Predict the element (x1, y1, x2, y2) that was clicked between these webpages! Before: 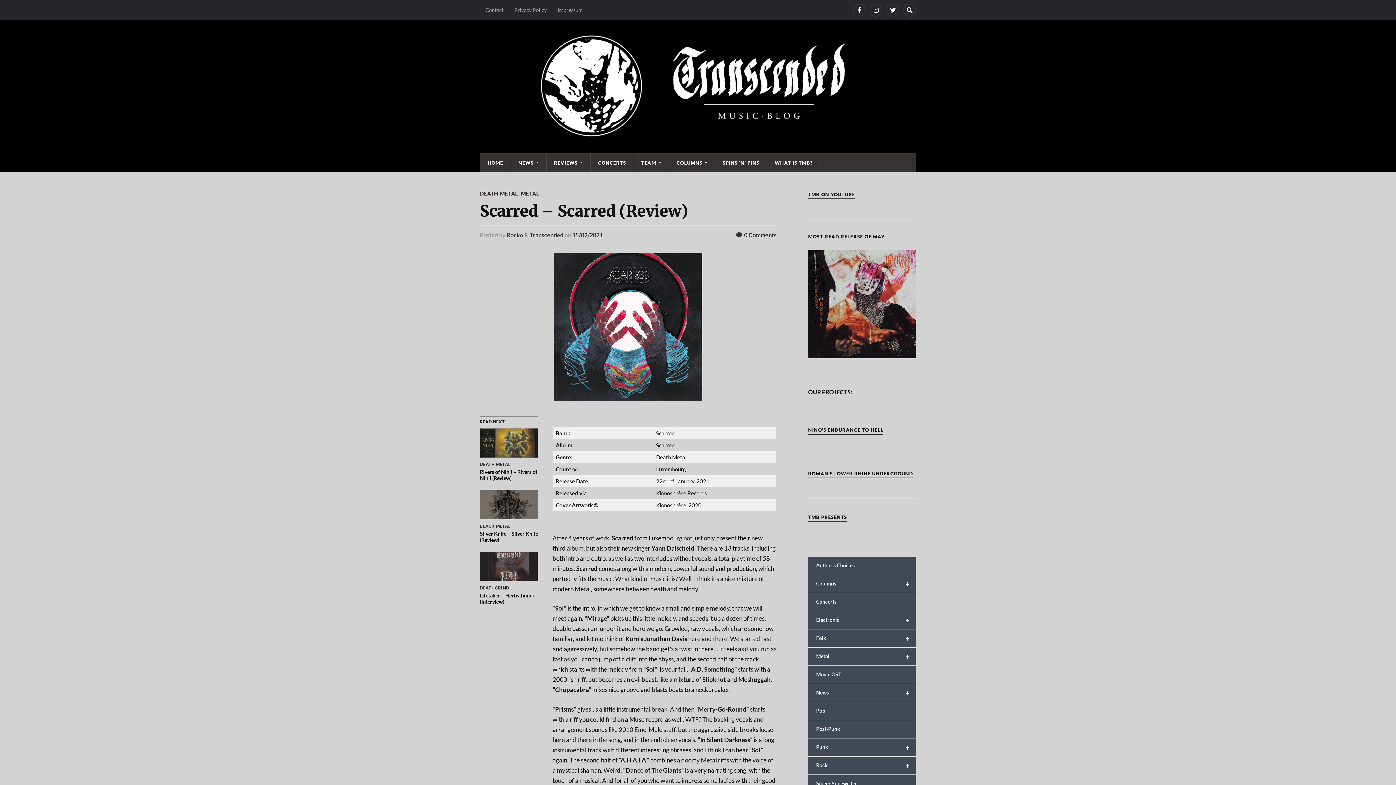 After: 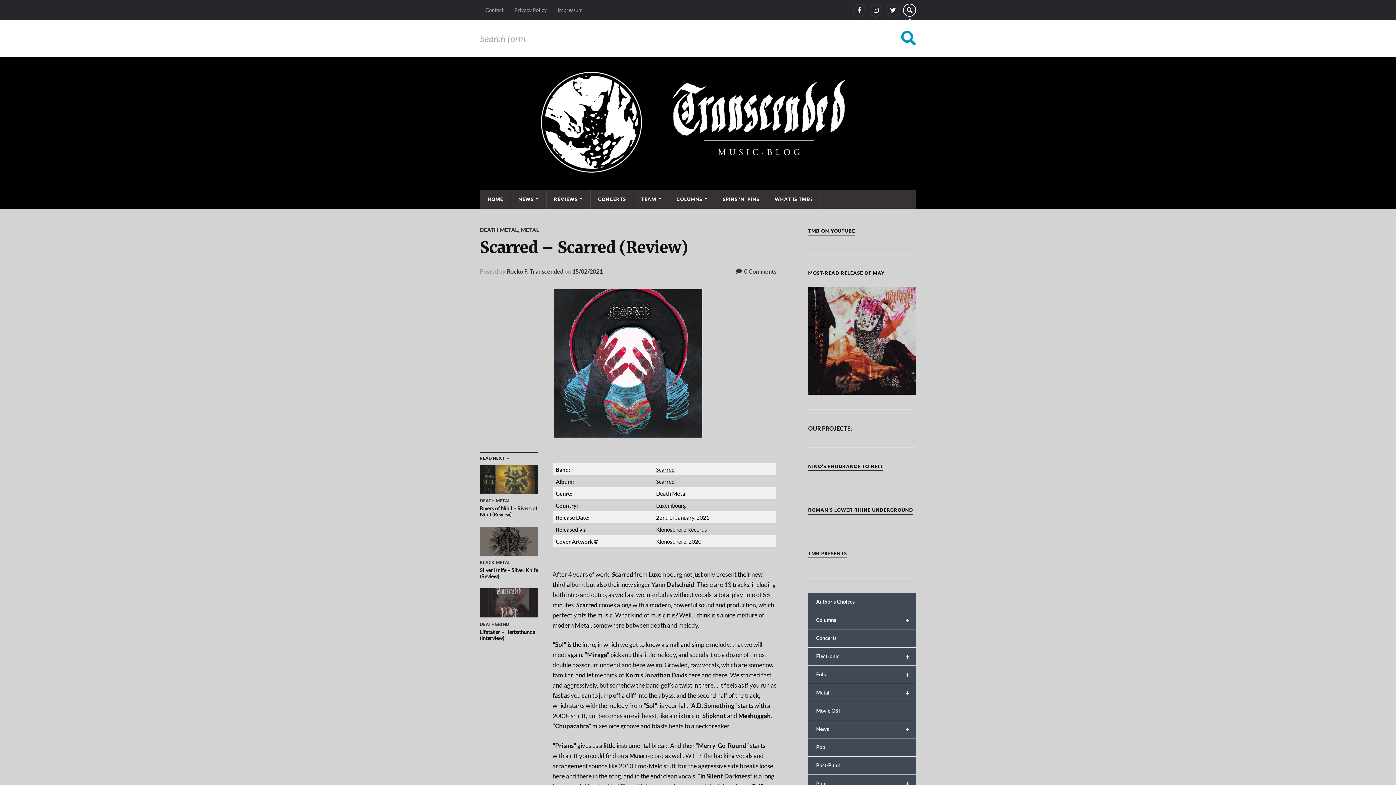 Action: bbox: (903, 3, 916, 16) label: Search